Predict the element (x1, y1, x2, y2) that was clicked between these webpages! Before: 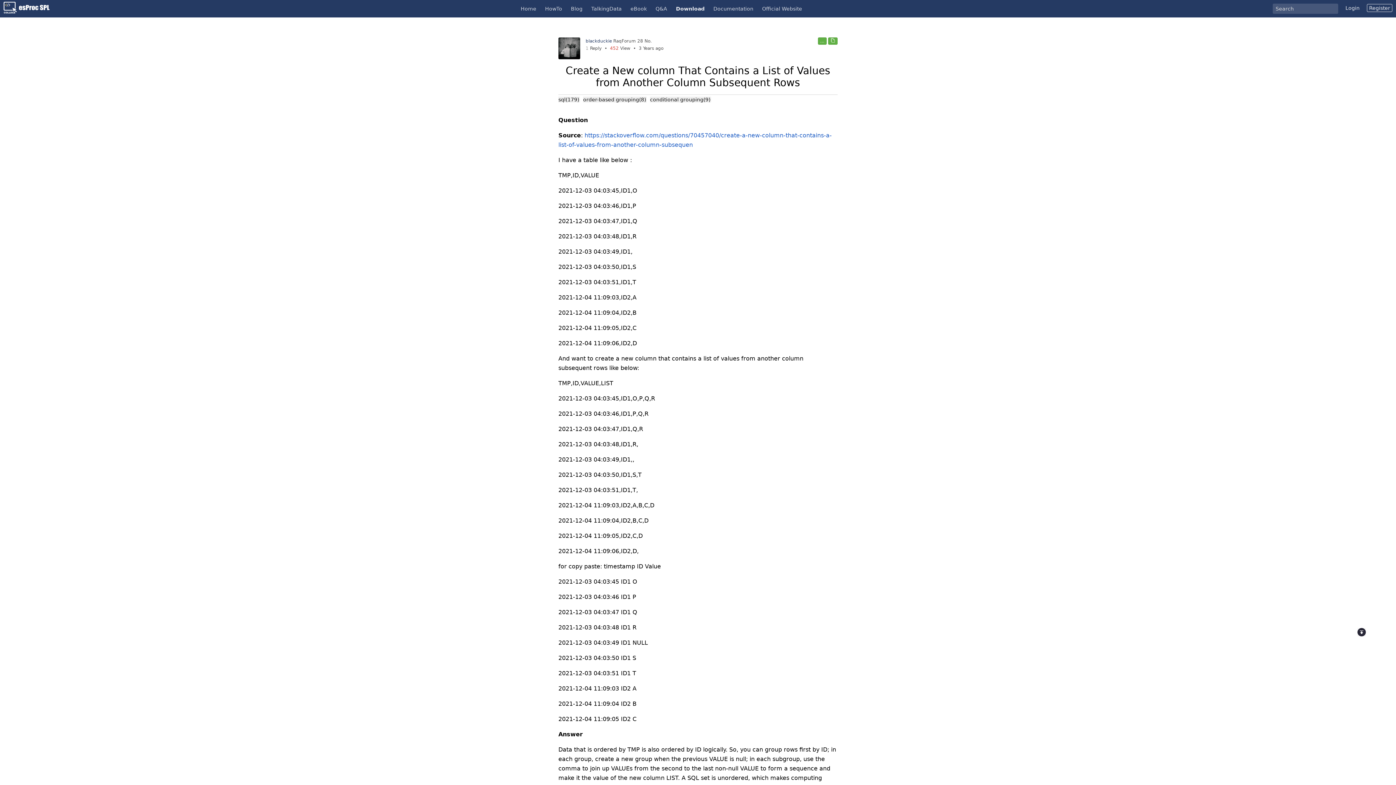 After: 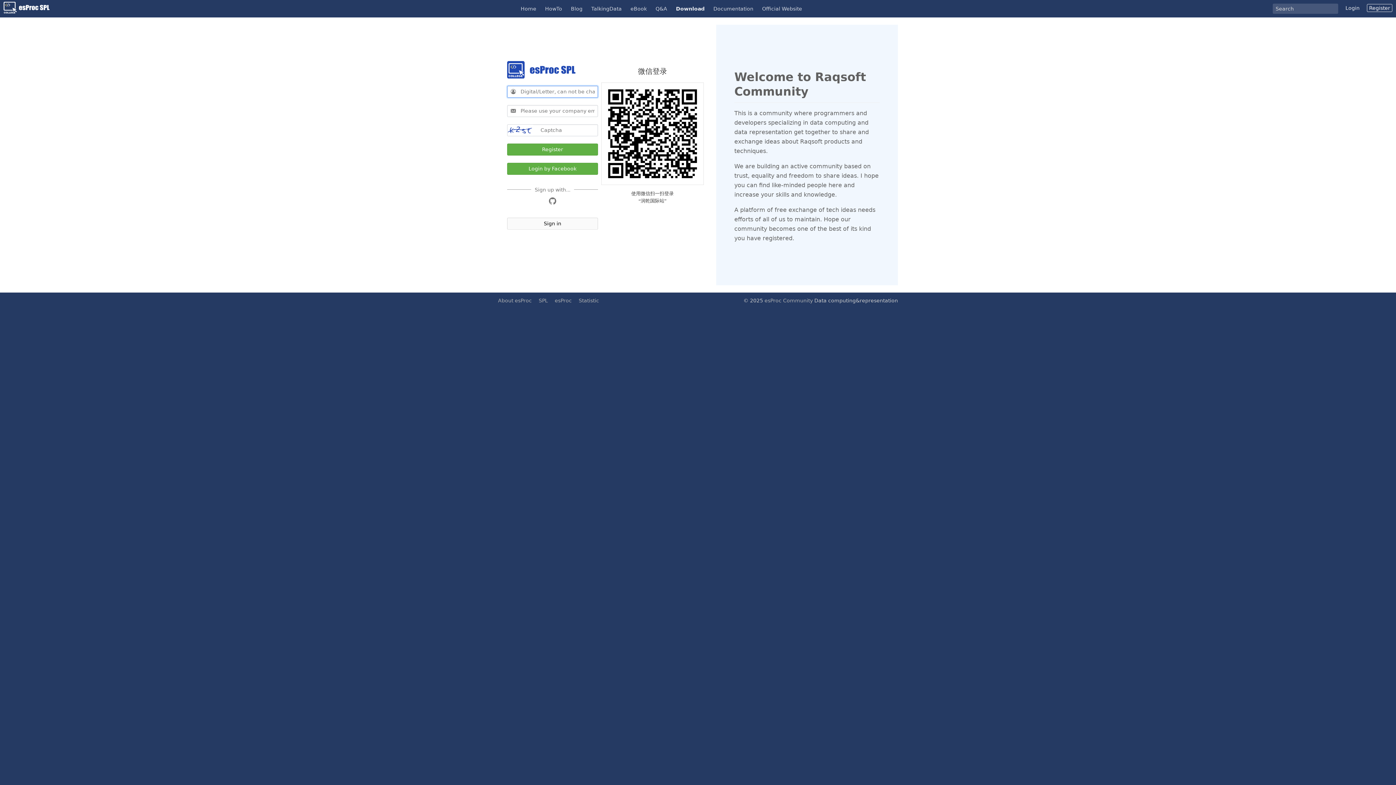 Action: label: Register bbox: (1367, 4, 1392, 12)